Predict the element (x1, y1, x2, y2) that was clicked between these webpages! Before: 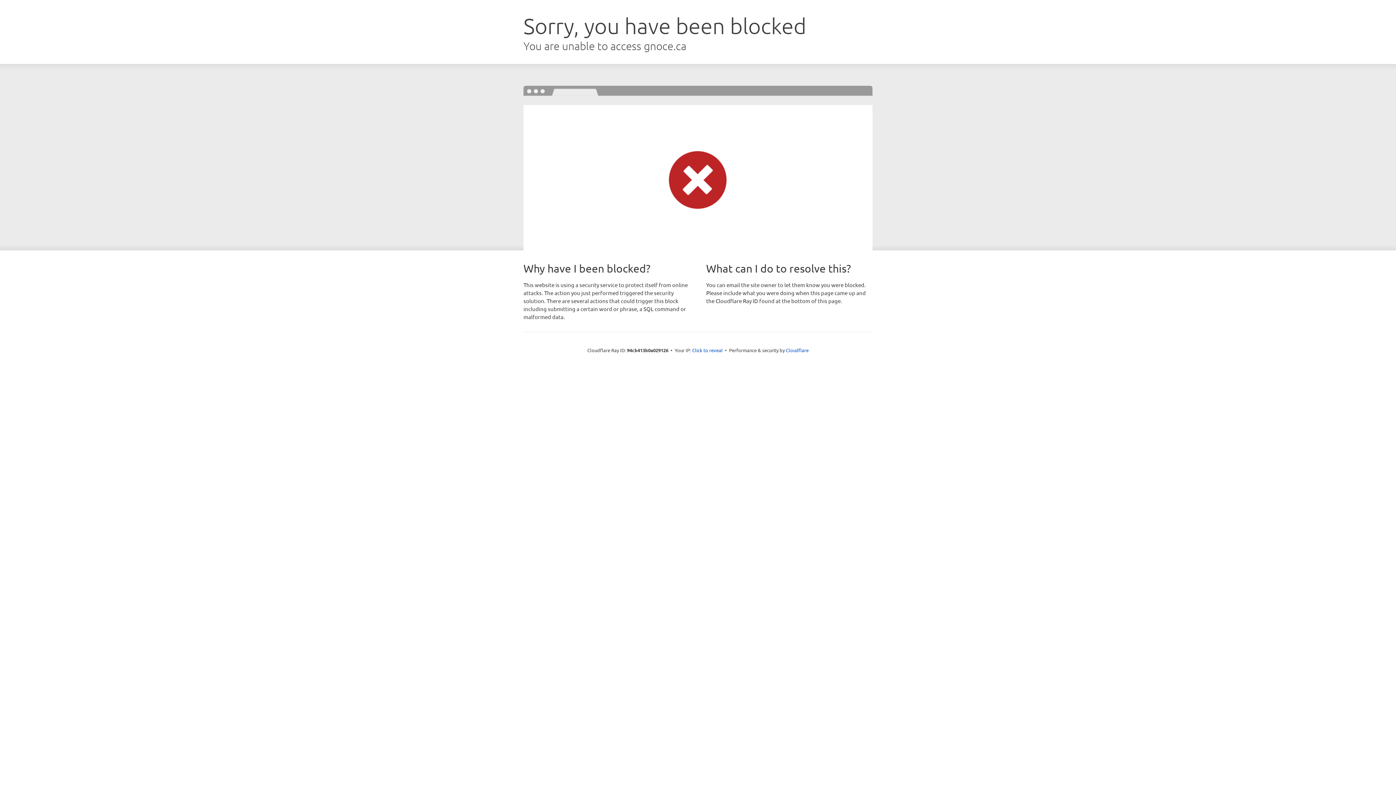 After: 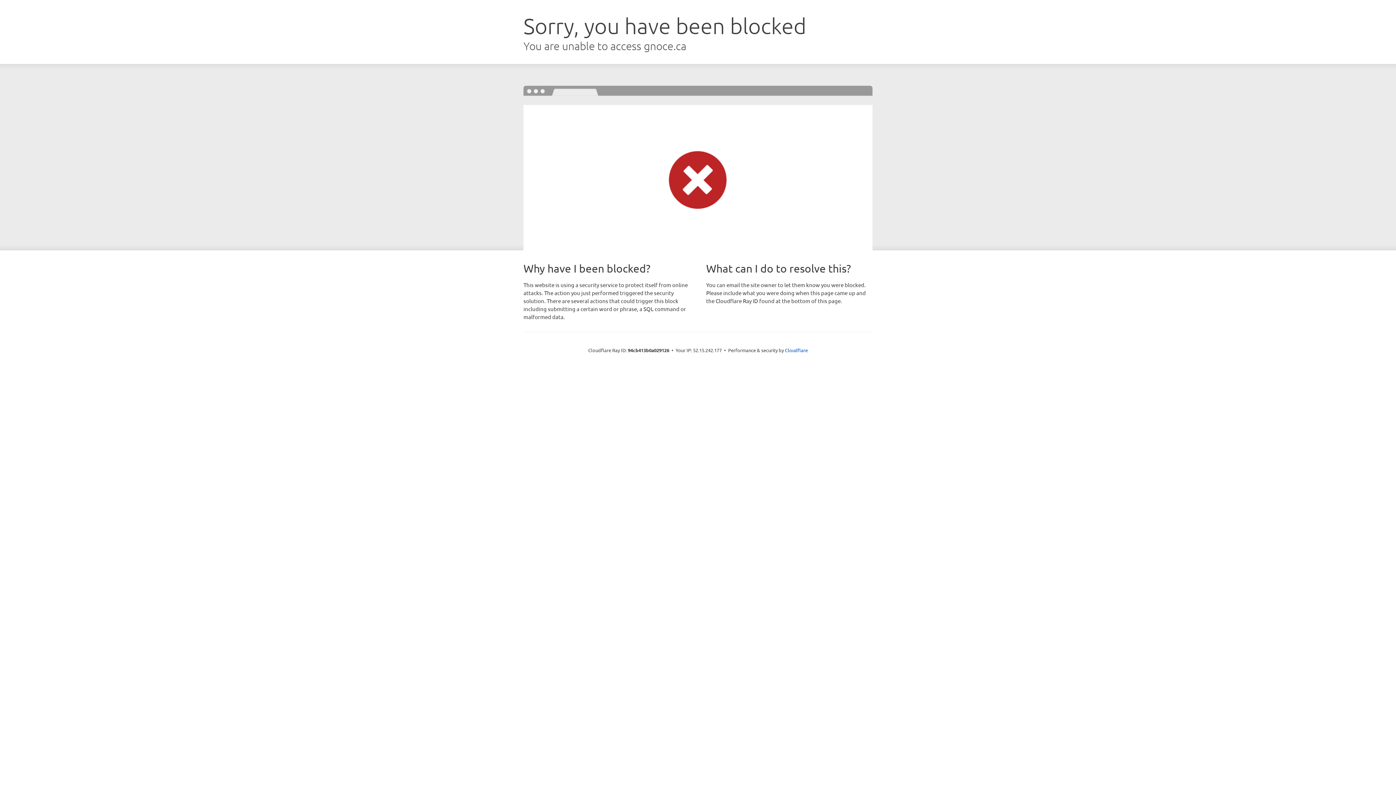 Action: bbox: (692, 346, 722, 353) label: Click to reveal